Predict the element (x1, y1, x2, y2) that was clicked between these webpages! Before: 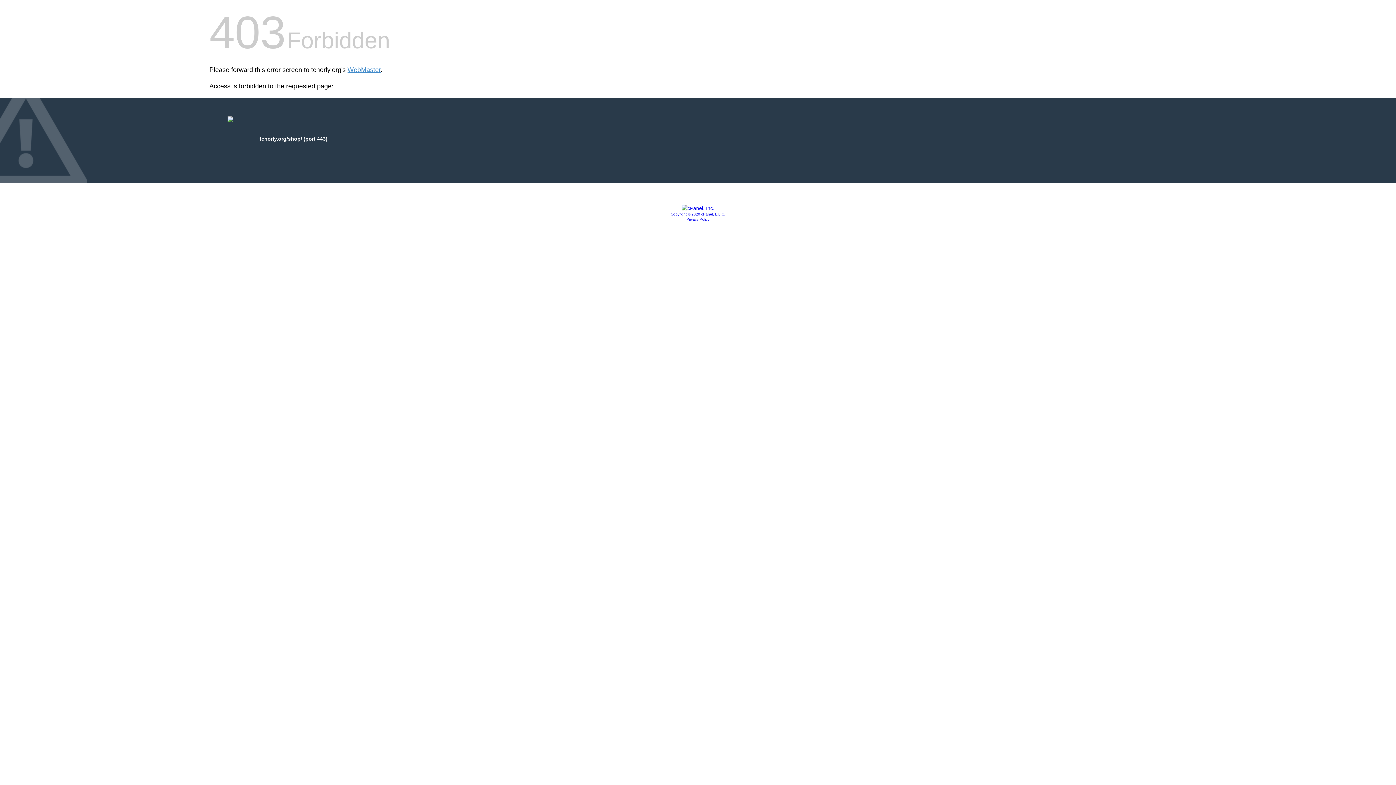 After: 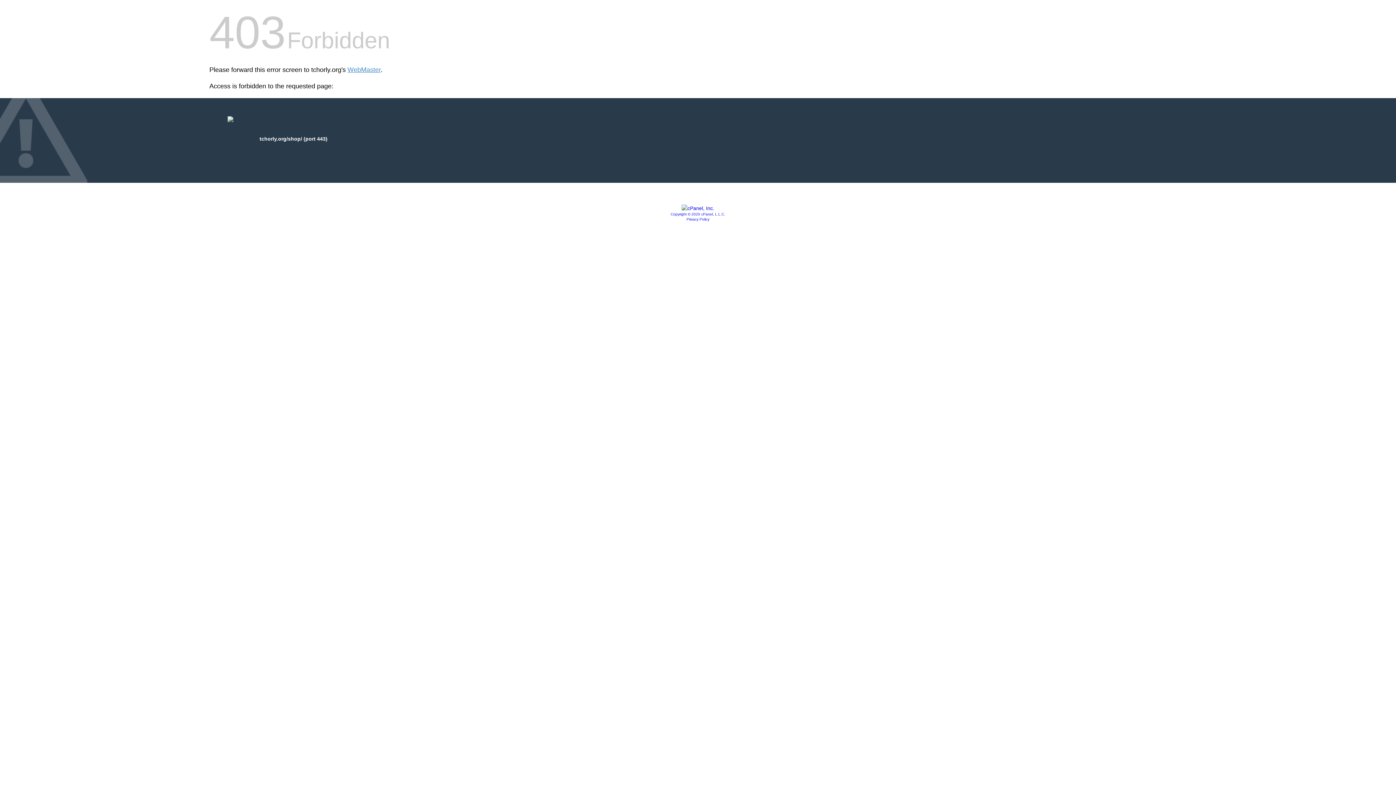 Action: bbox: (686, 217, 709, 221) label: Privacy Policy